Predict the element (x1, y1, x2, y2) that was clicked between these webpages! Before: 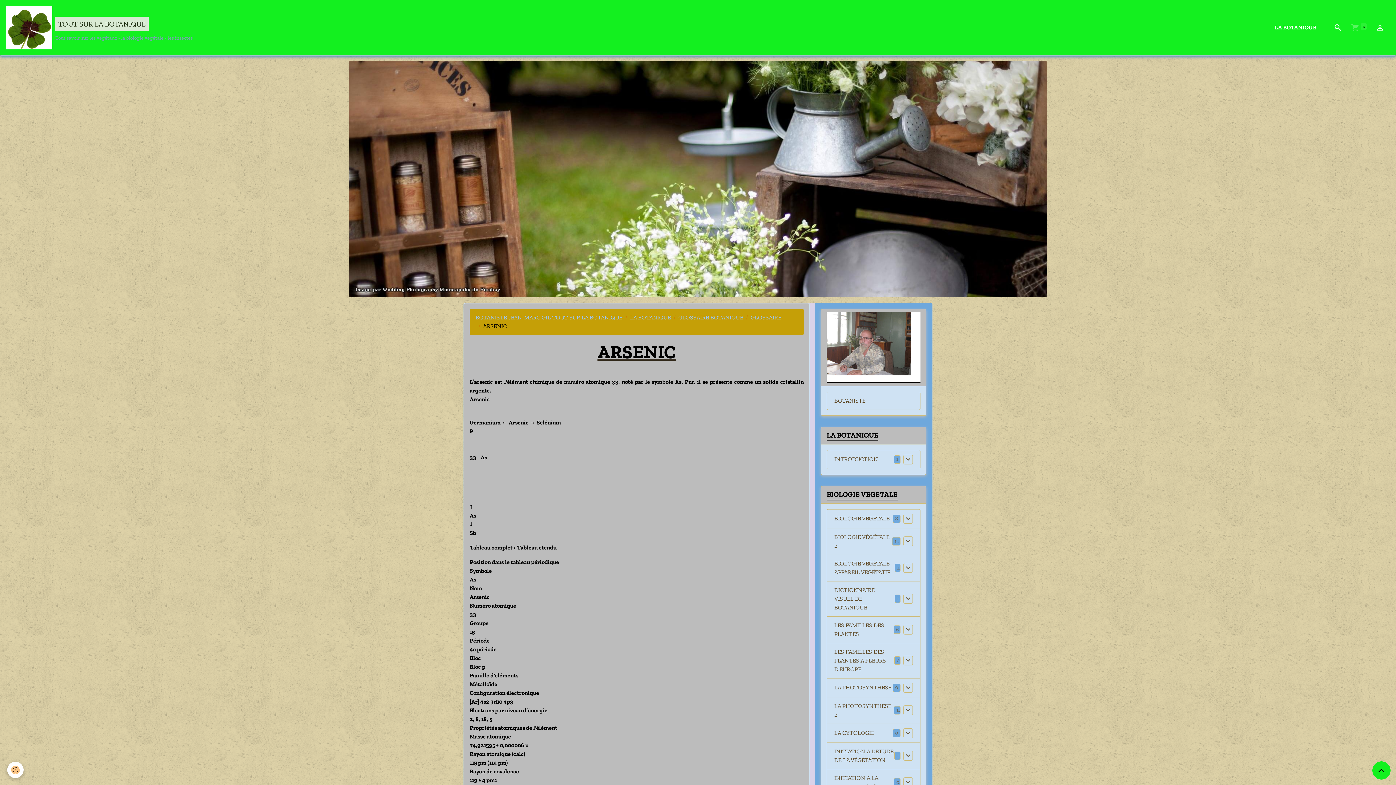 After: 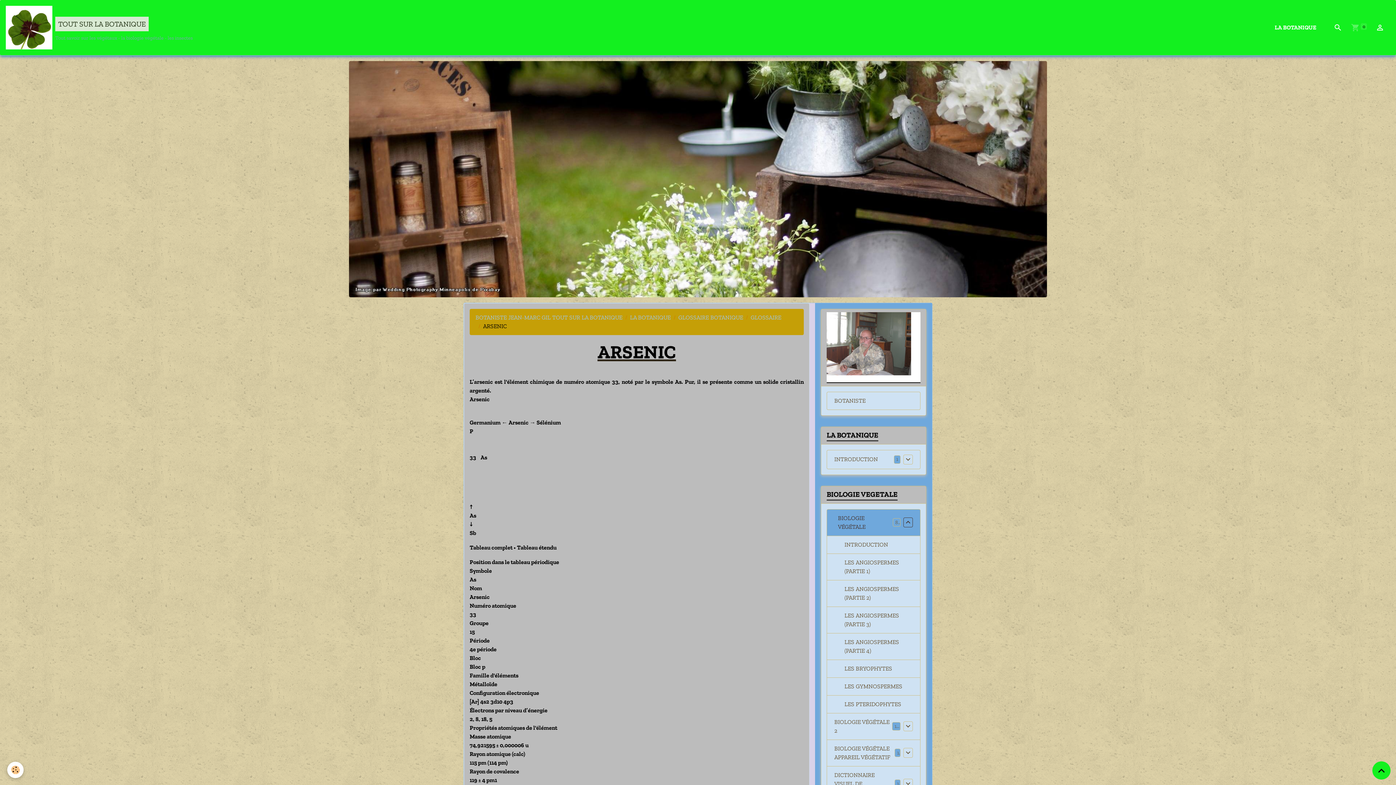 Action: bbox: (903, 514, 913, 523)